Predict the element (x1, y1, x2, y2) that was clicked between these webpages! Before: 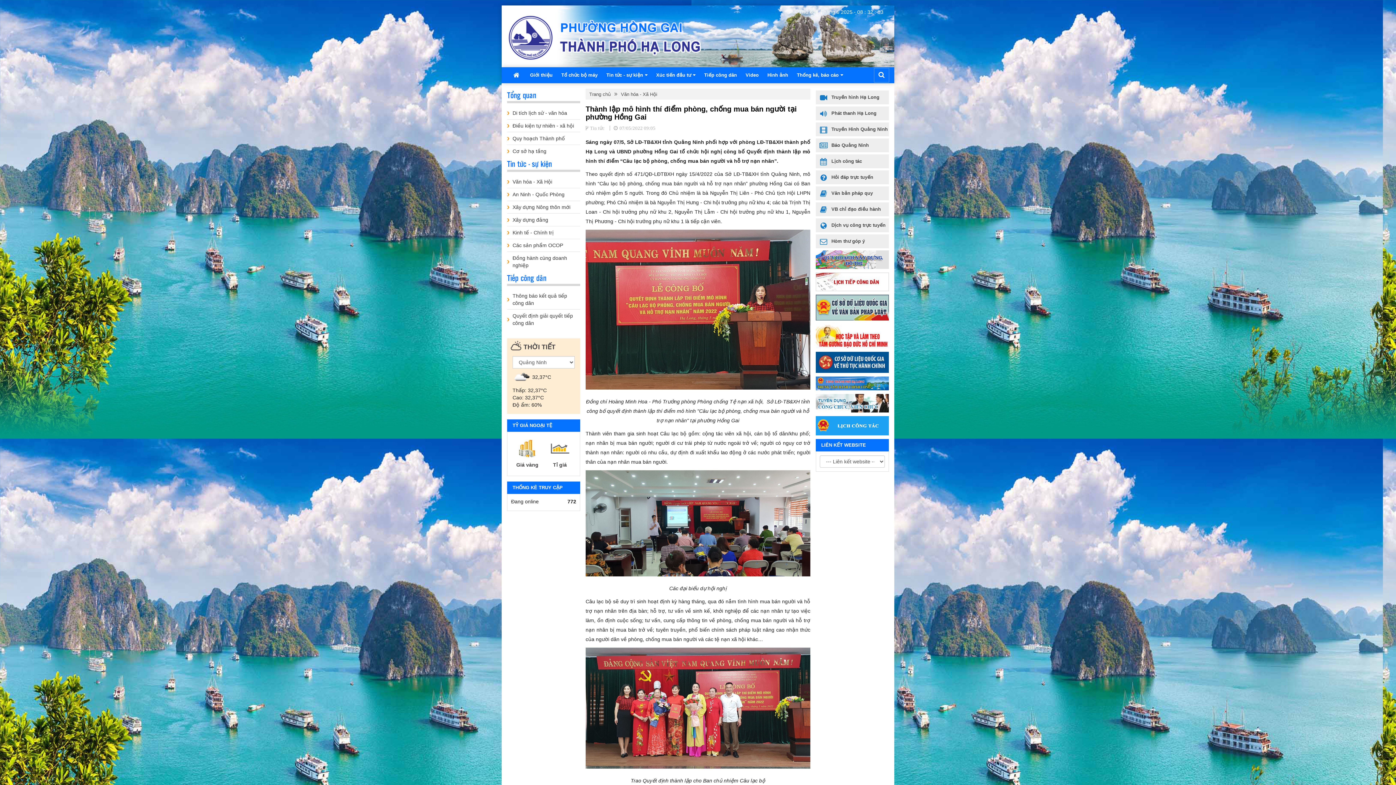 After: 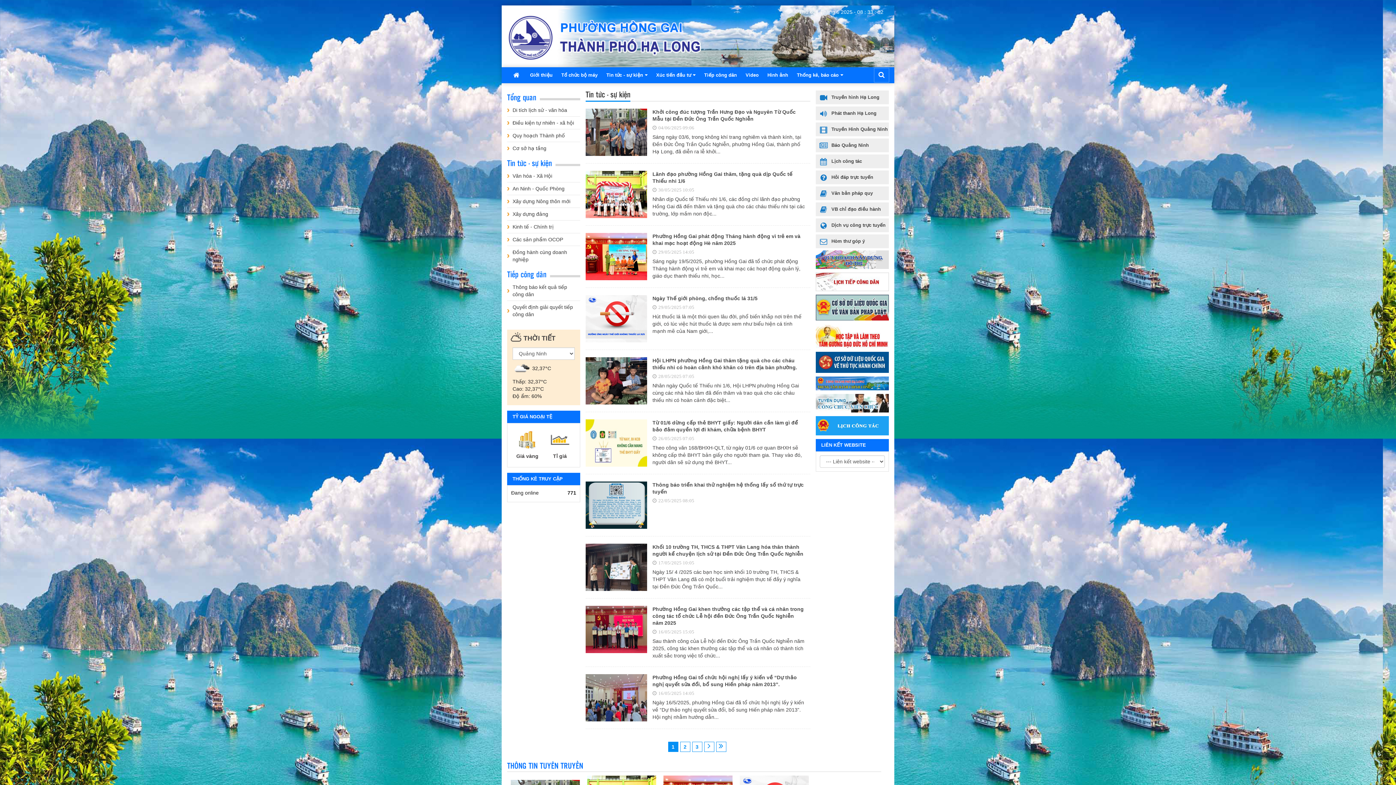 Action: bbox: (602, 67, 652, 83) label: Tin tức - sự kiện